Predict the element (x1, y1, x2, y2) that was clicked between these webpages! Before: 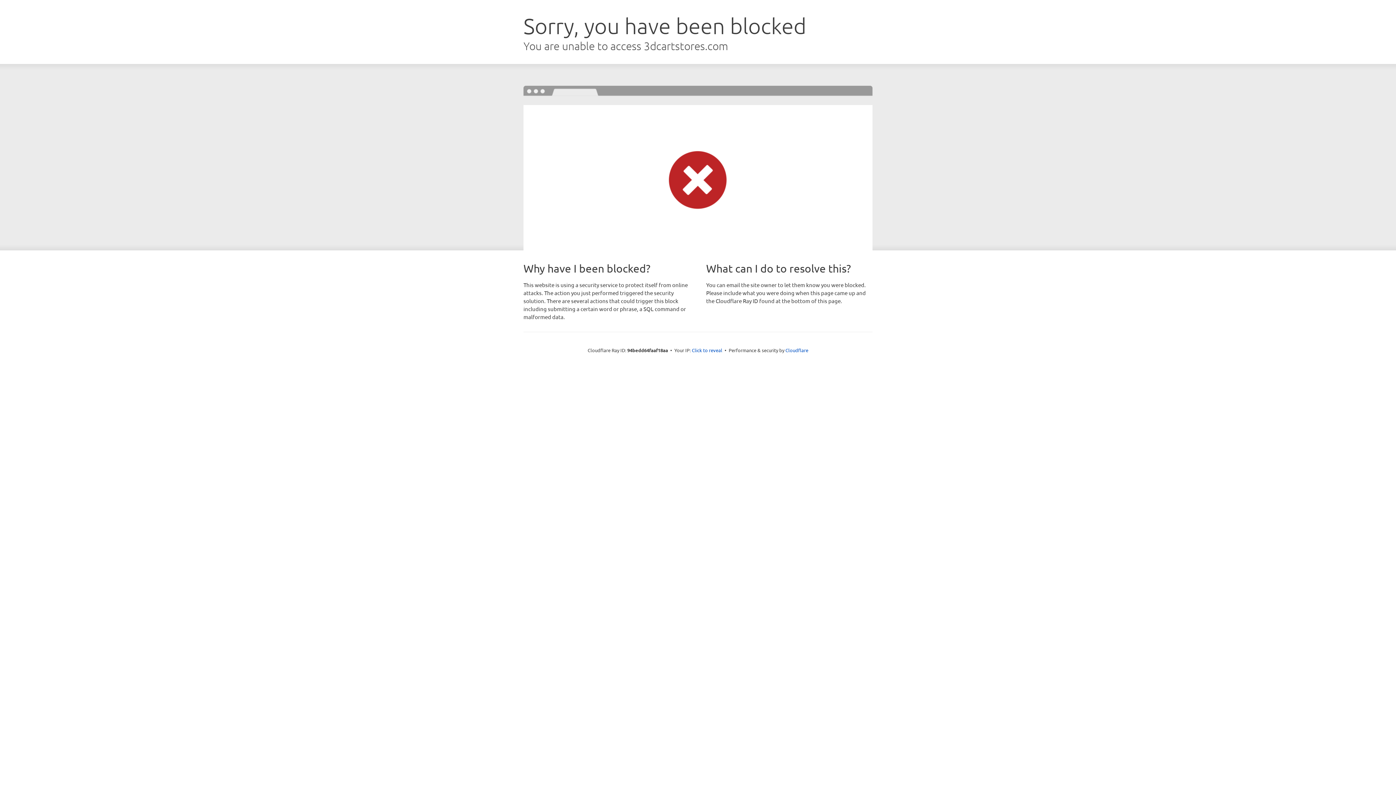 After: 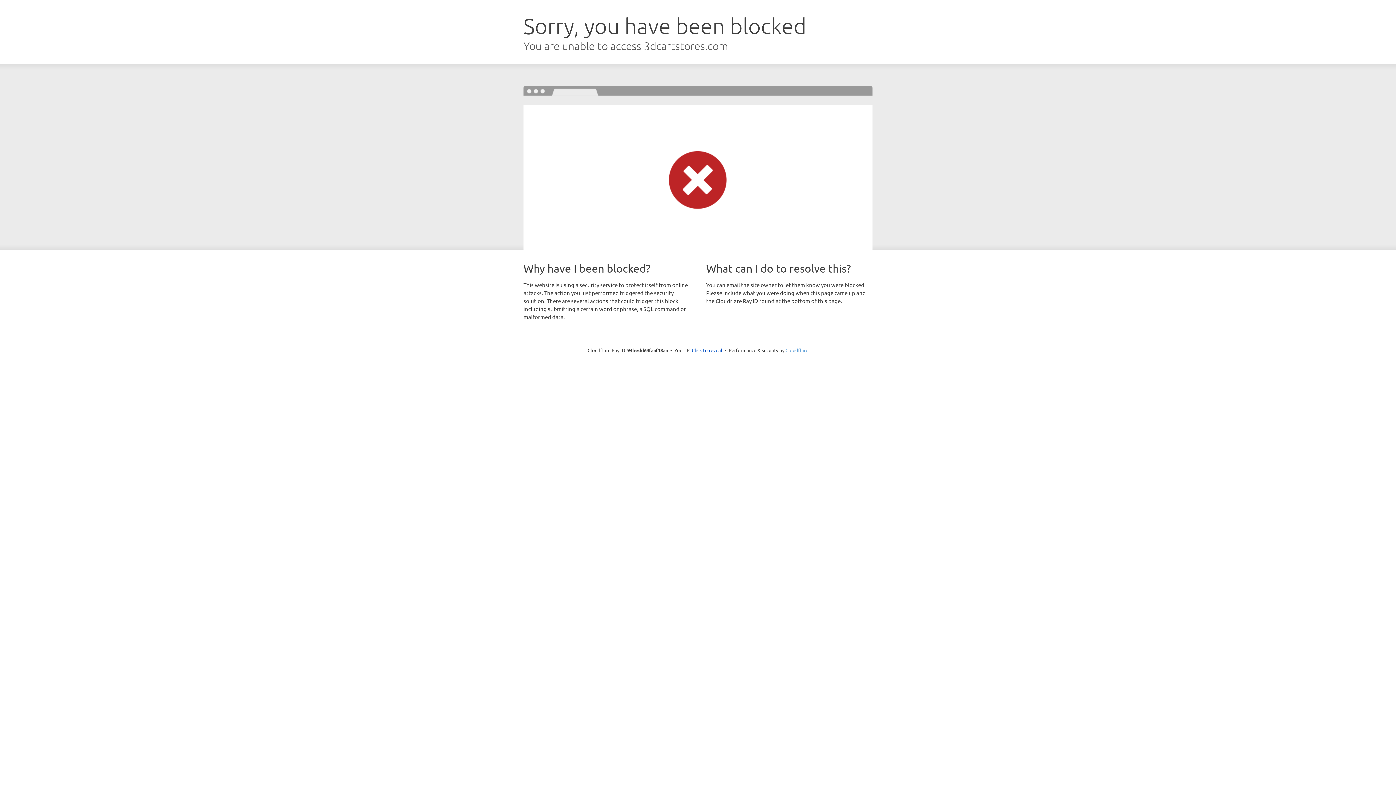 Action: label: Cloudflare bbox: (785, 347, 808, 353)